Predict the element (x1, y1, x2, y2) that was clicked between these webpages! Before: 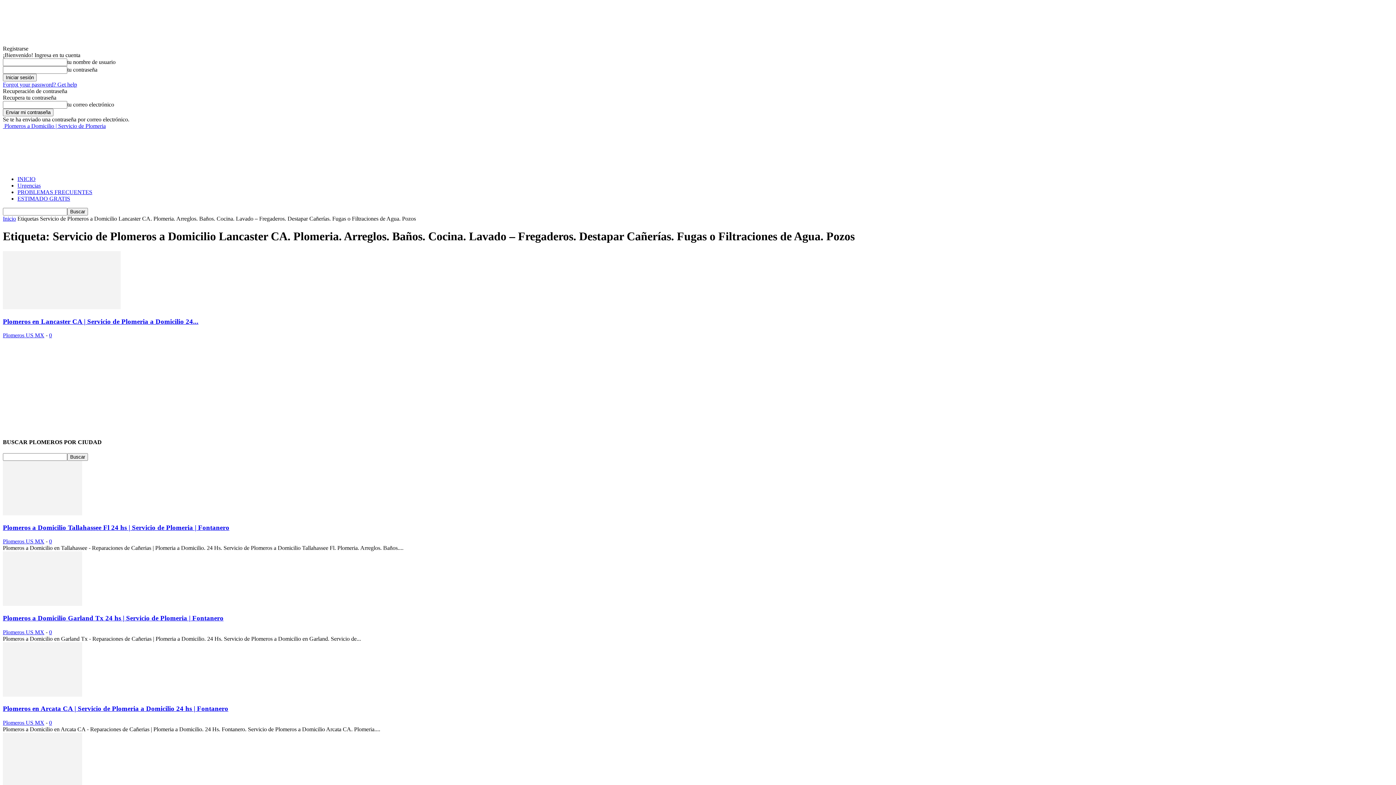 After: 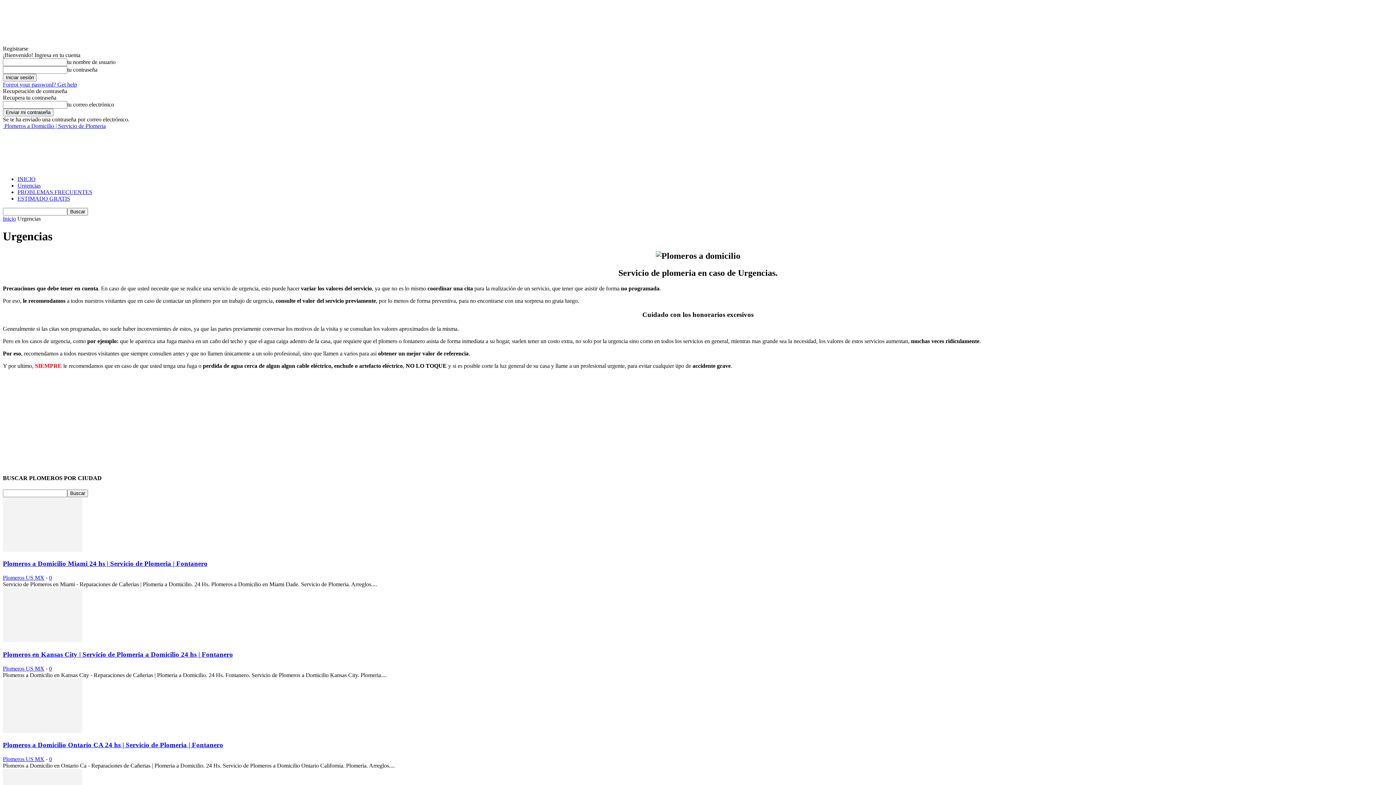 Action: label: Urgencias bbox: (17, 182, 40, 188)